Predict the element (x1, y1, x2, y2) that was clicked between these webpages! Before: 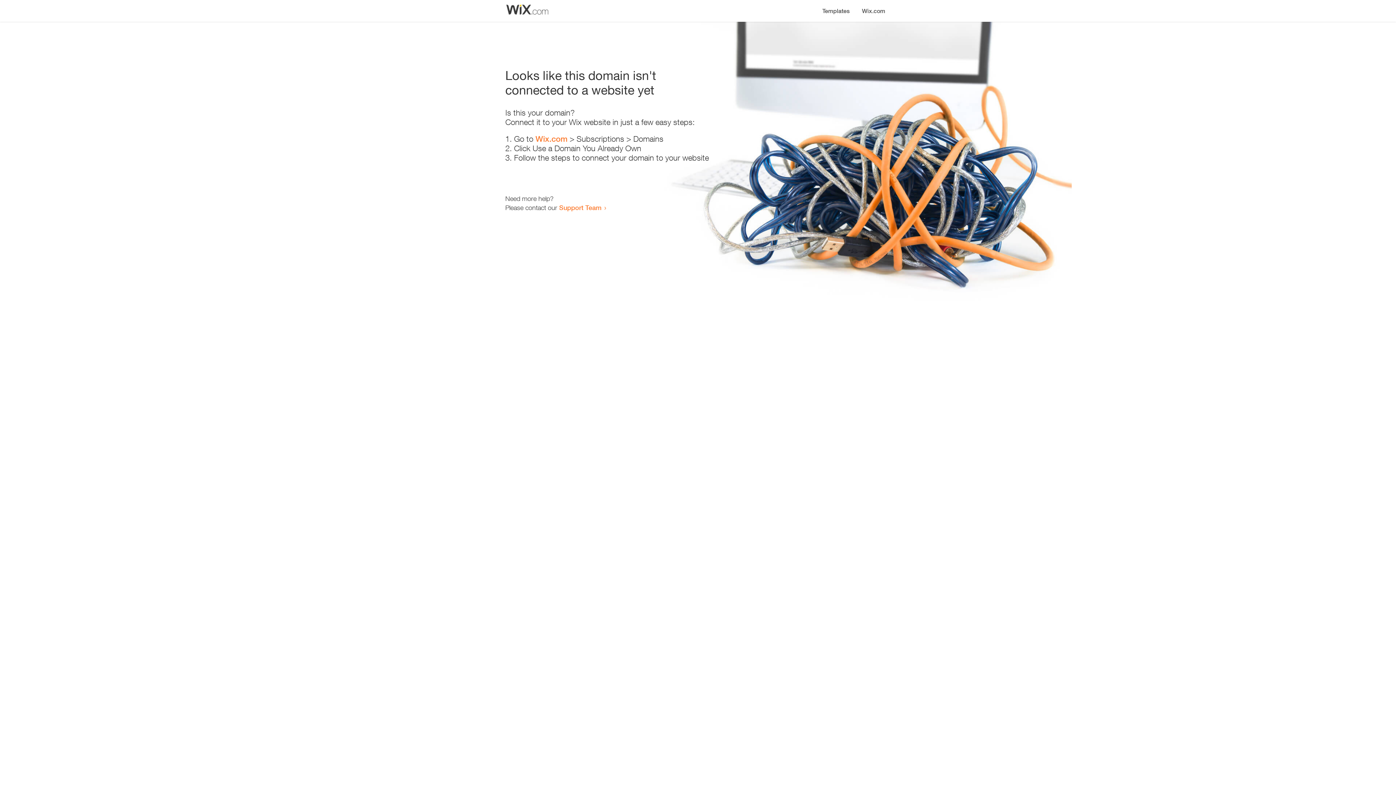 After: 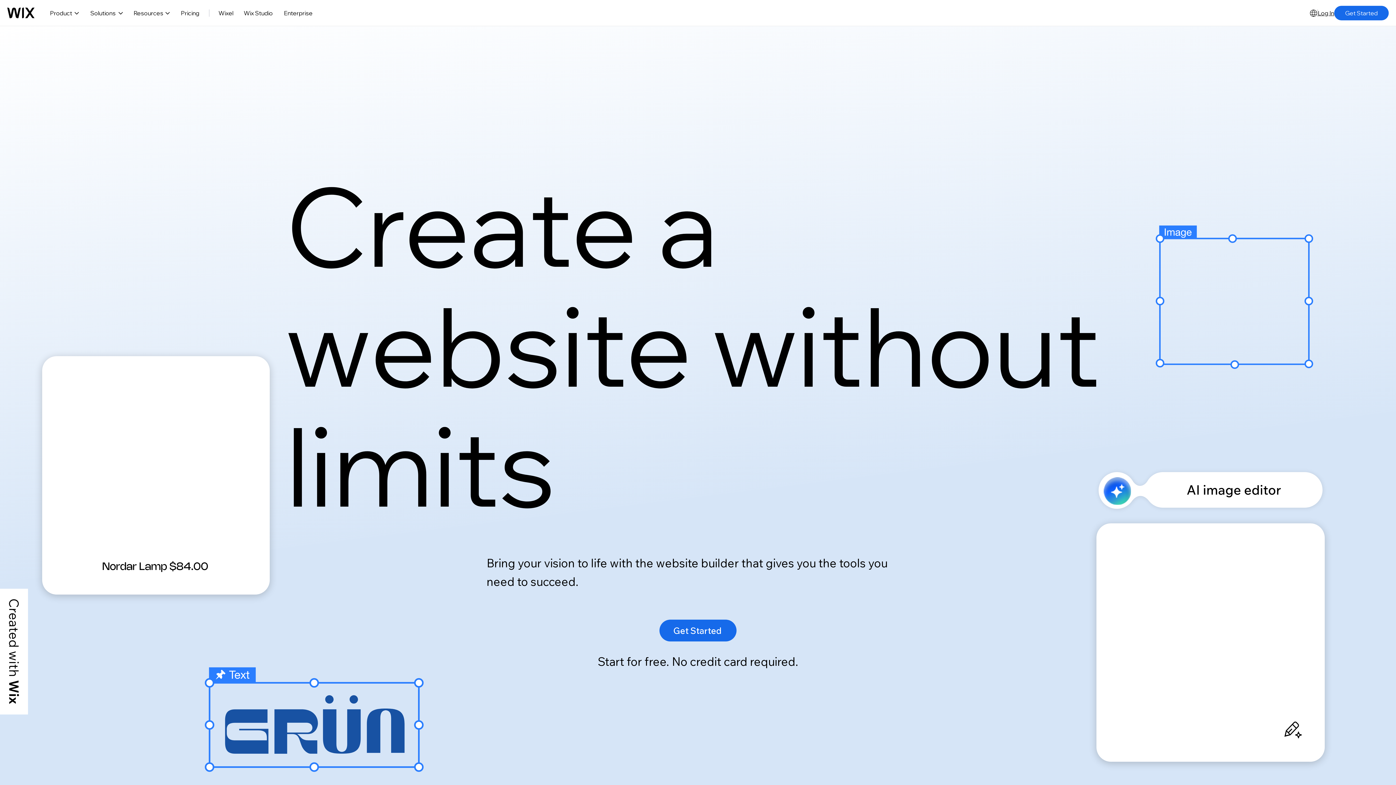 Action: bbox: (535, 134, 567, 143) label: Wix.com